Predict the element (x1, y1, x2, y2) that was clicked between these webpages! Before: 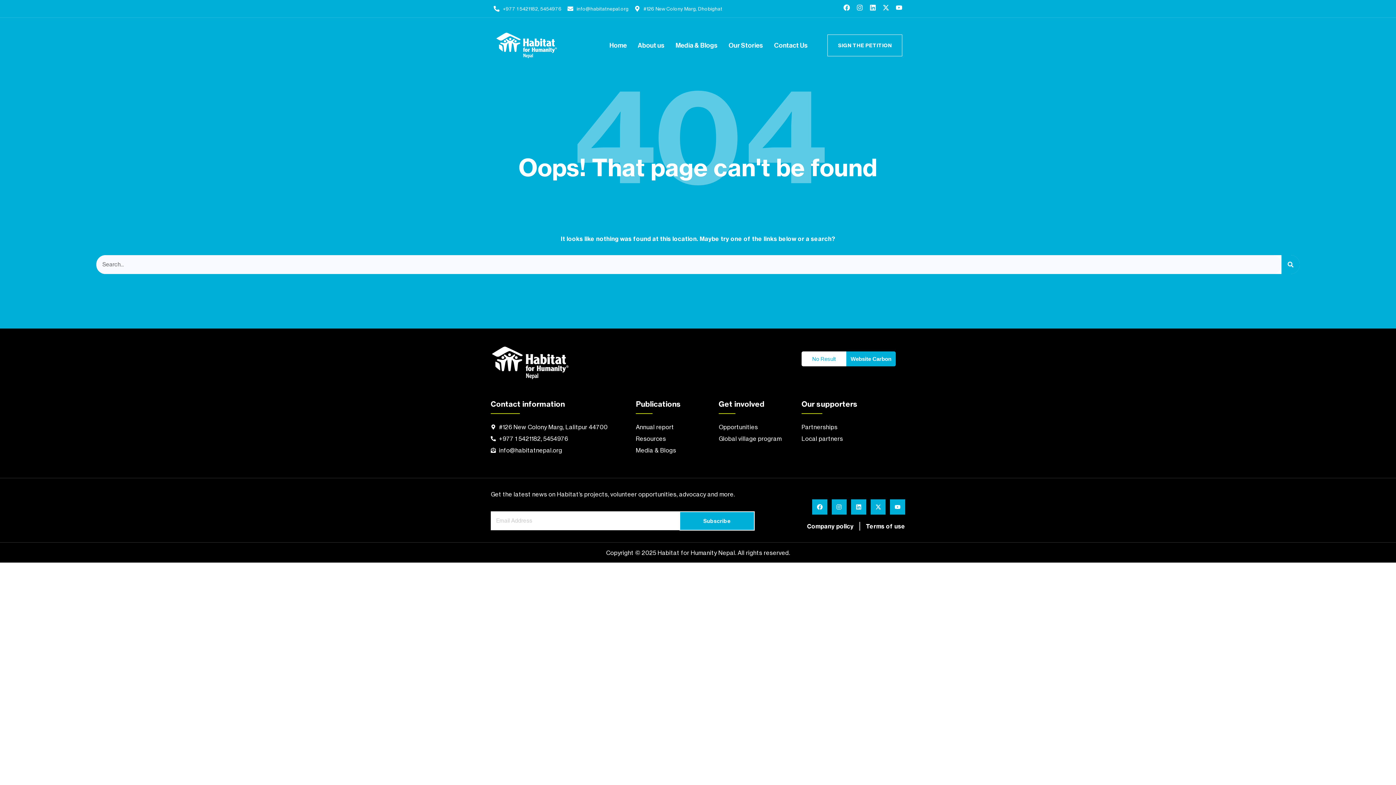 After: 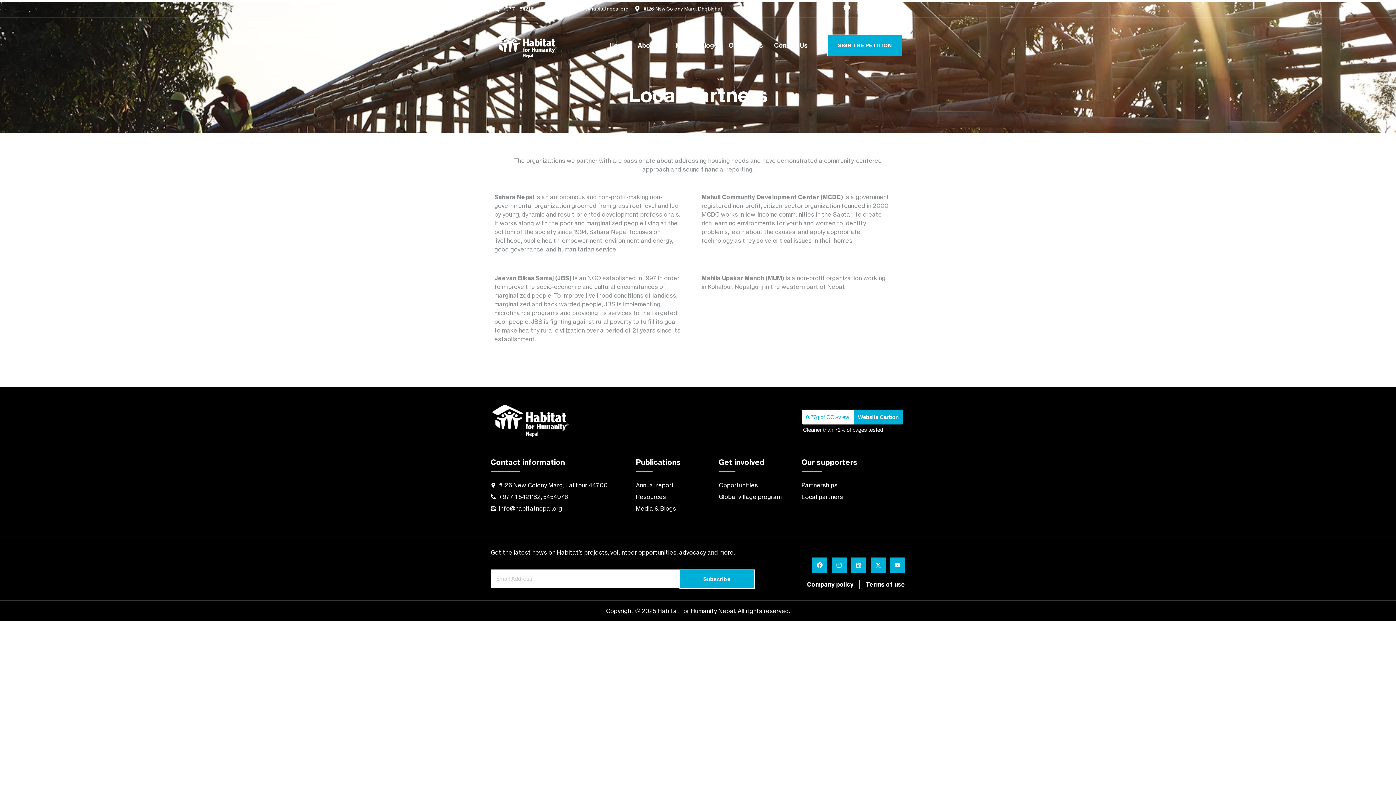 Action: label: Local partners bbox: (801, 434, 905, 443)